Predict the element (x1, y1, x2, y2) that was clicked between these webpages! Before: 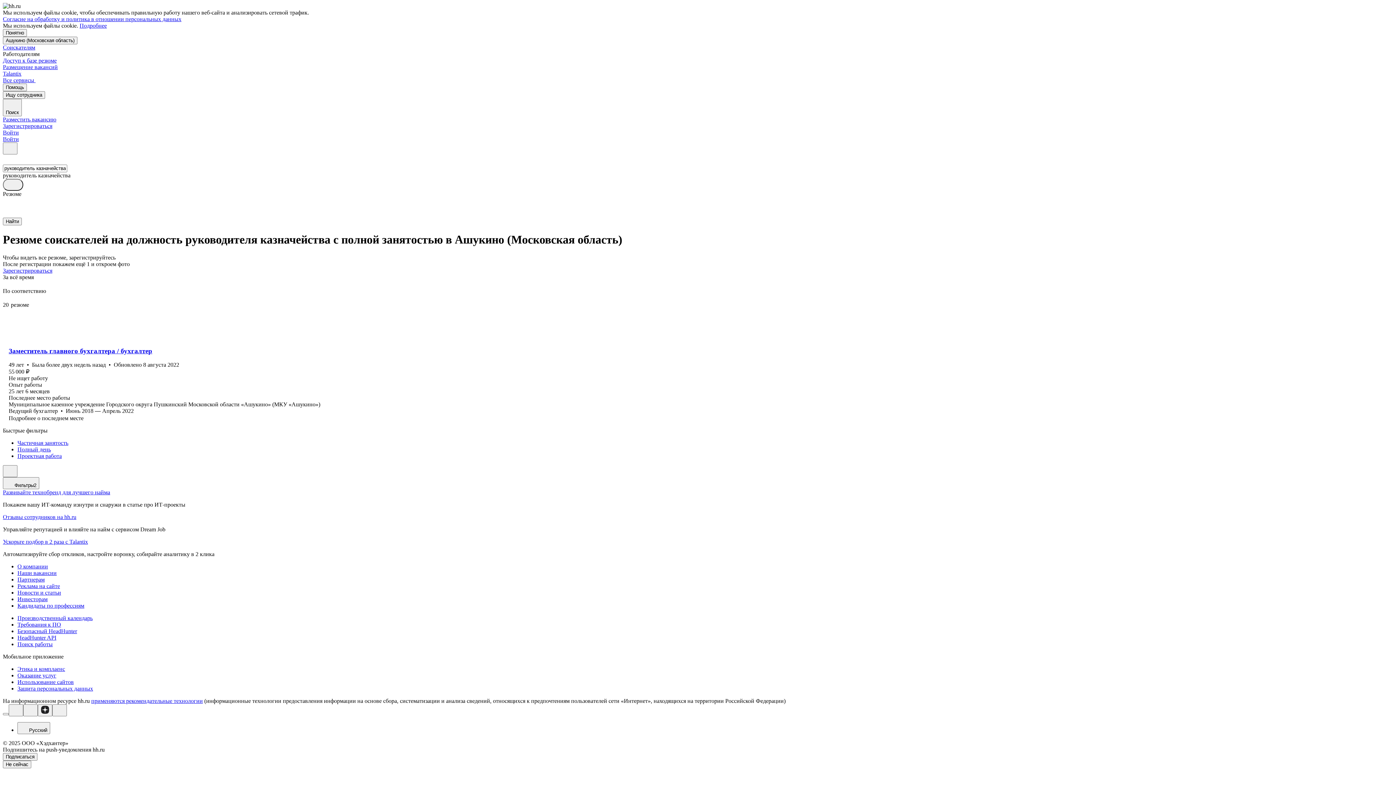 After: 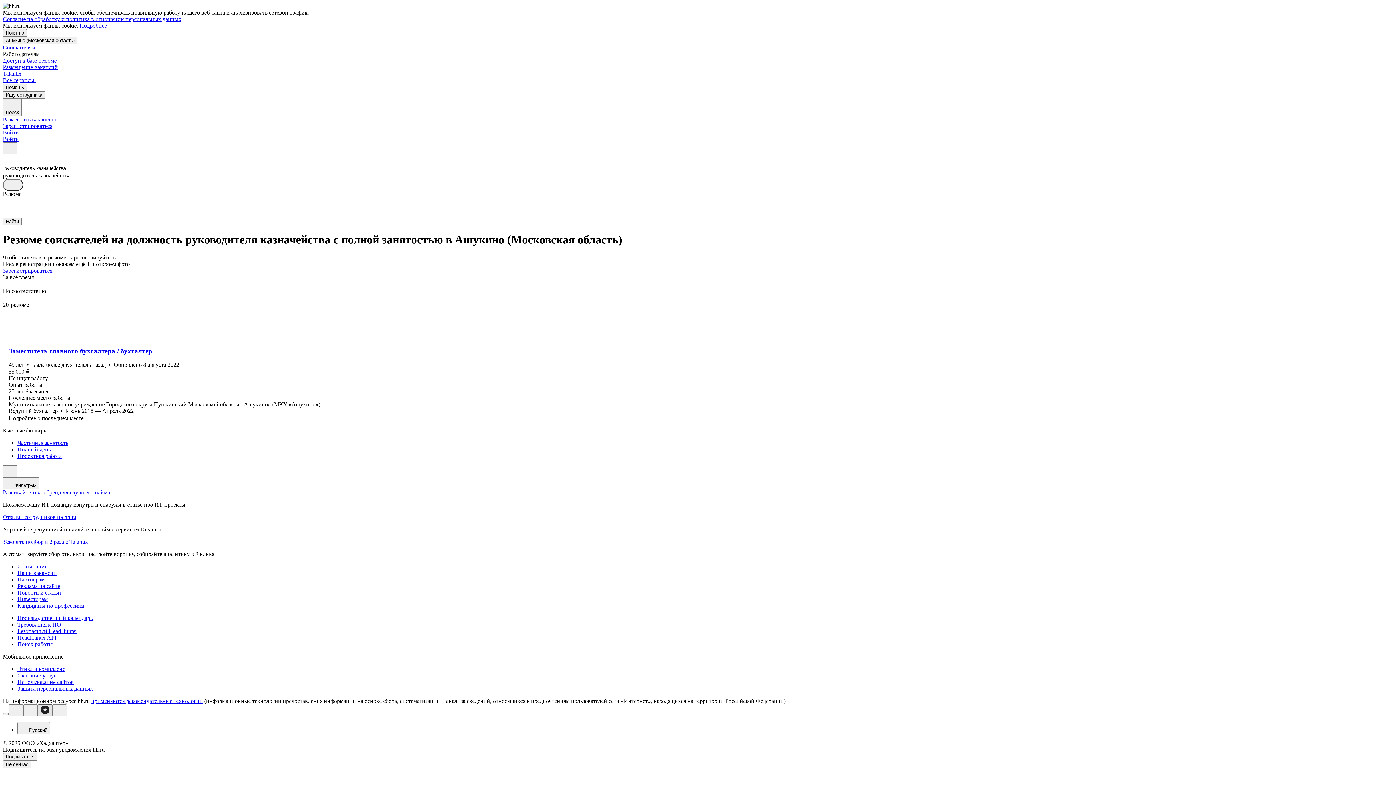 Action: bbox: (37, 704, 52, 716)